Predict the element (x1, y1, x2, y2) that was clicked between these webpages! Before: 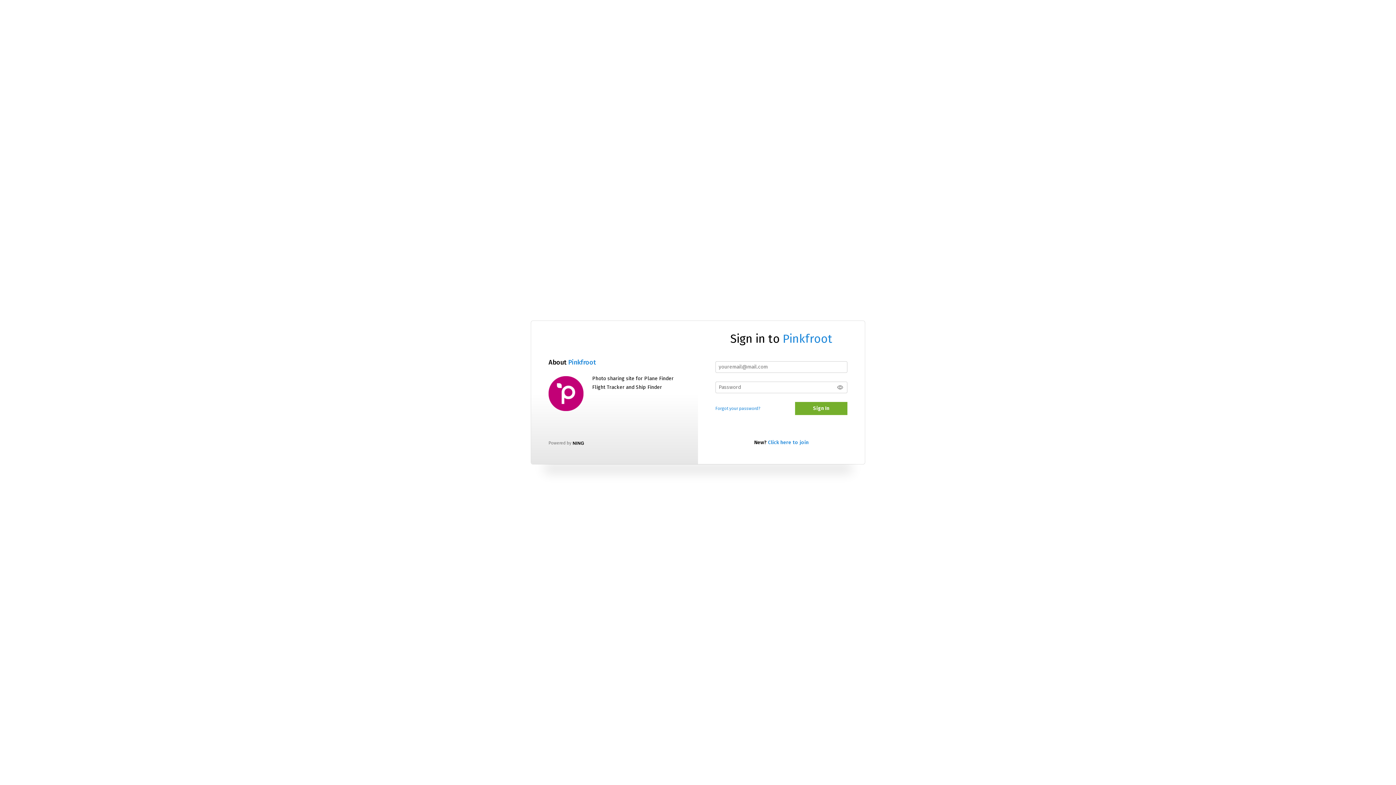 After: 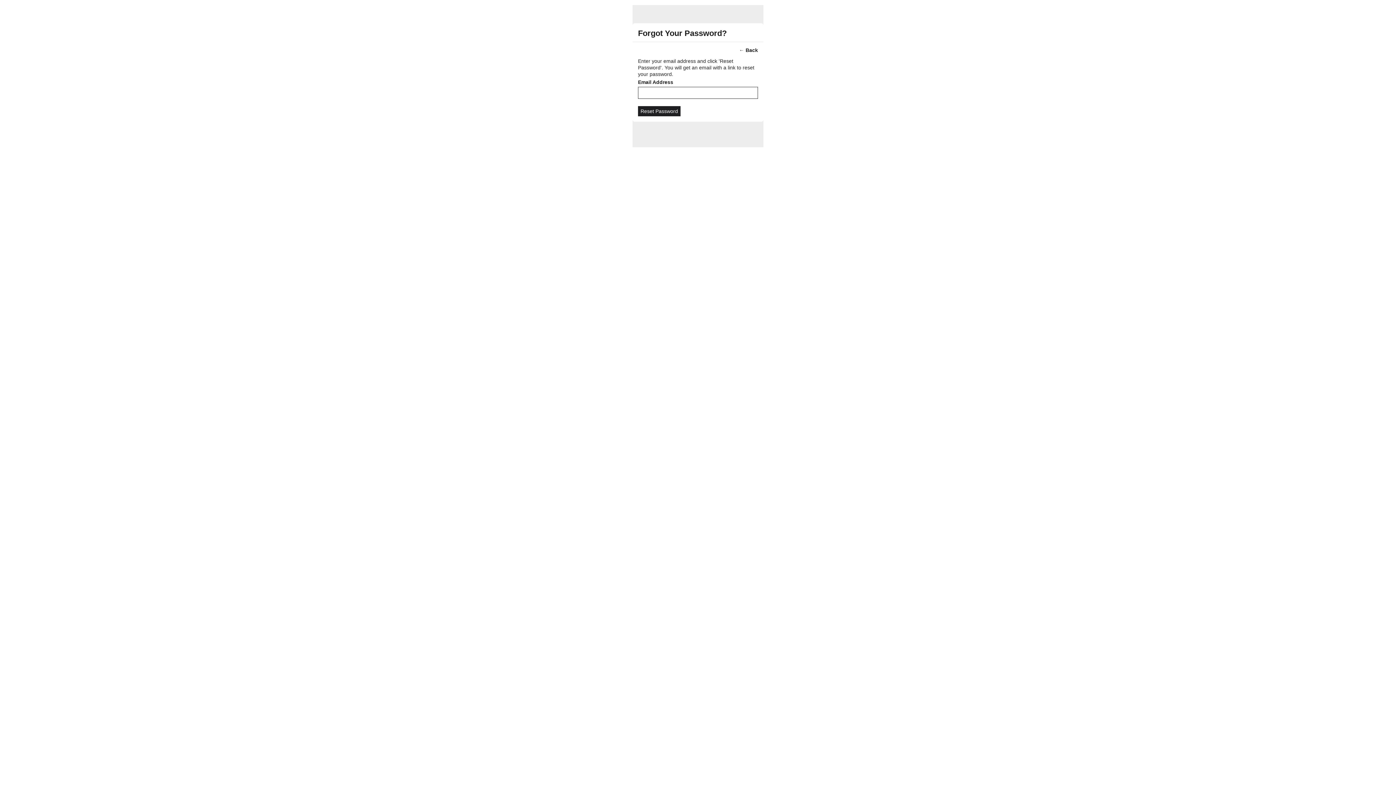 Action: bbox: (715, 406, 760, 411) label: Forgot your password?